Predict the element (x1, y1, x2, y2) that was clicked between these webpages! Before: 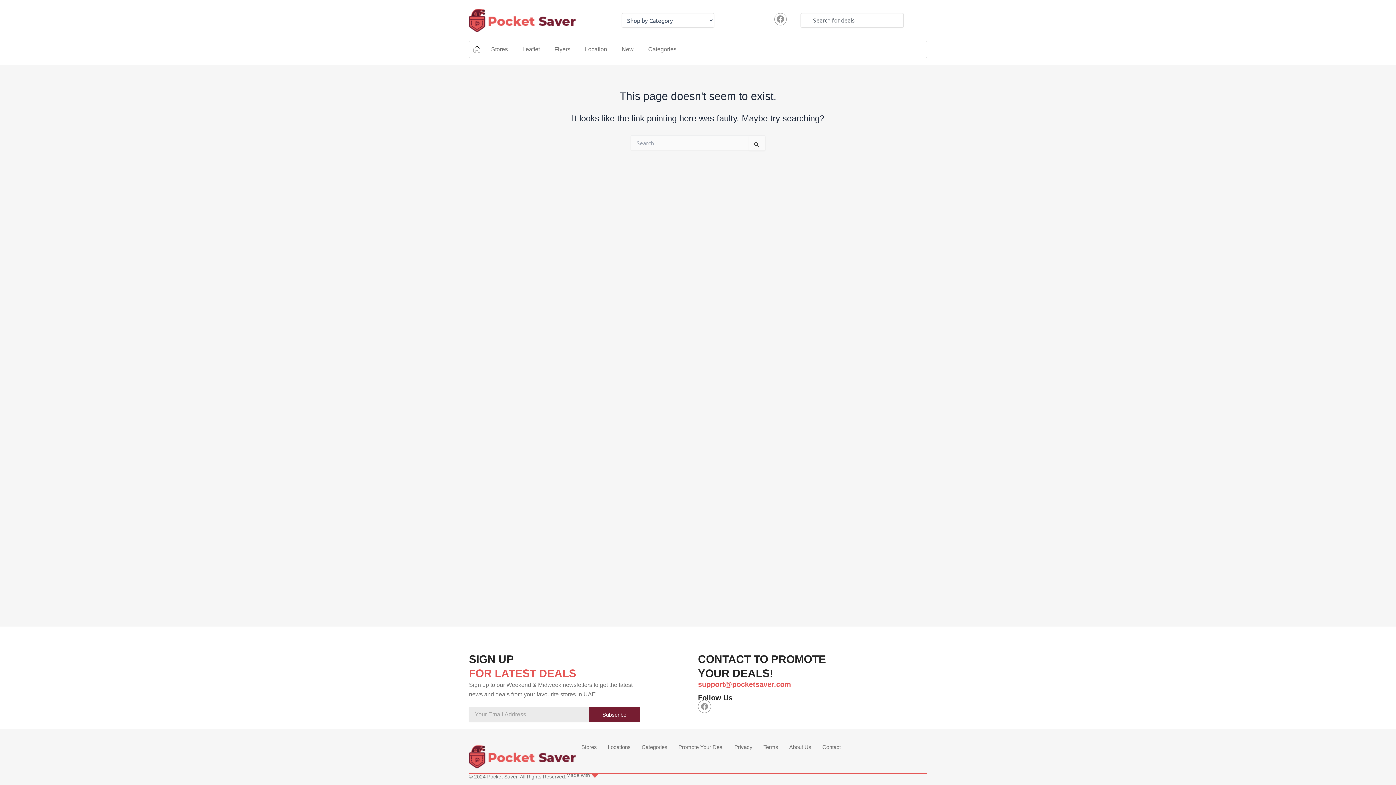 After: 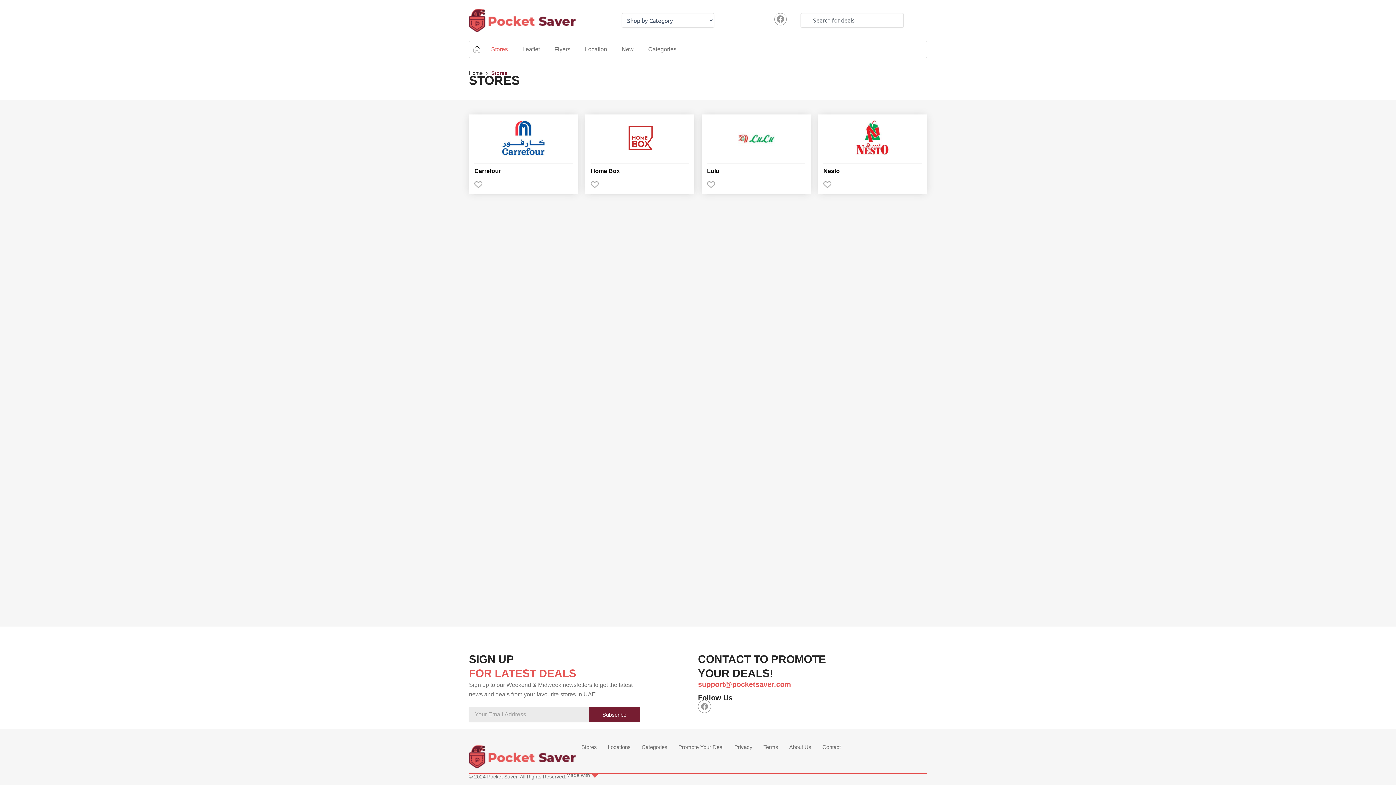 Action: label: Stores bbox: (484, 41, 515, 57)